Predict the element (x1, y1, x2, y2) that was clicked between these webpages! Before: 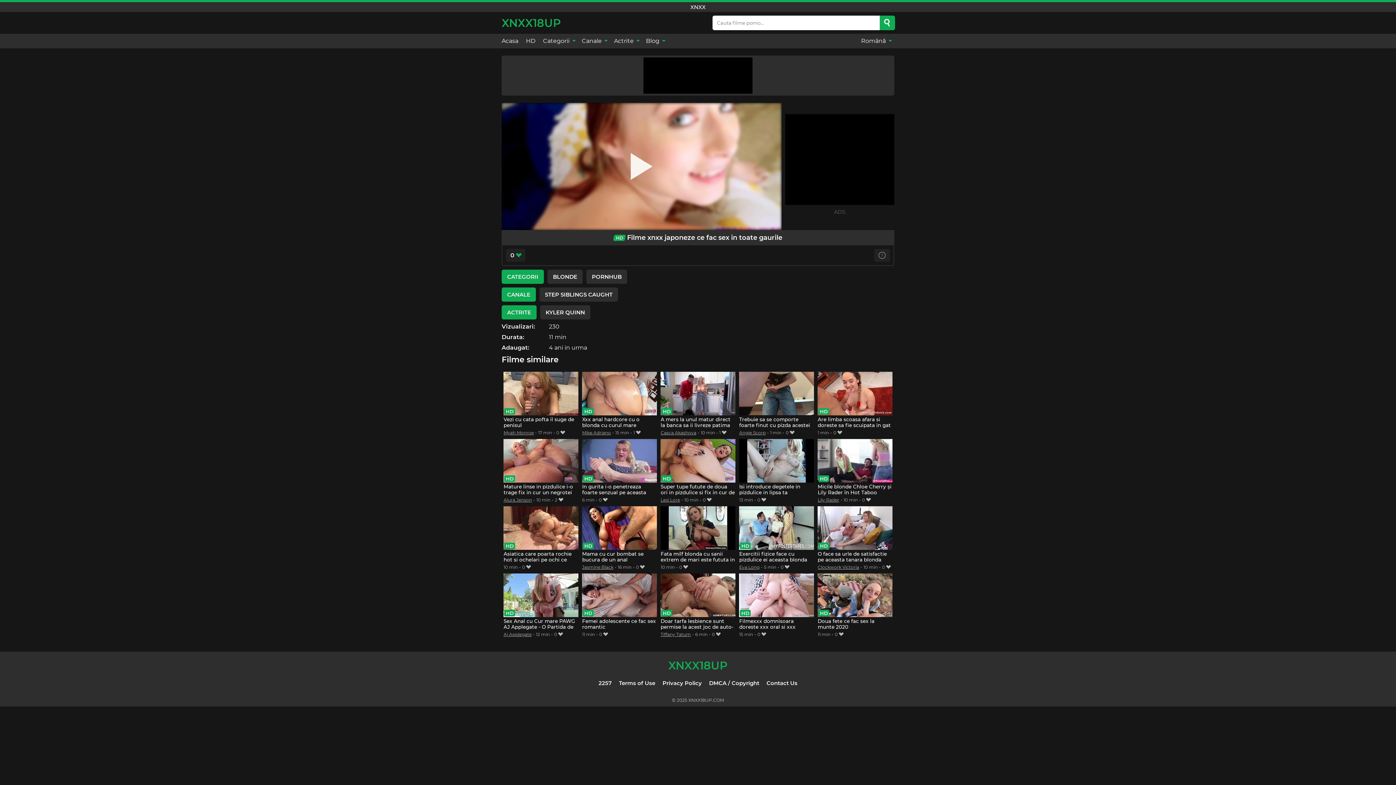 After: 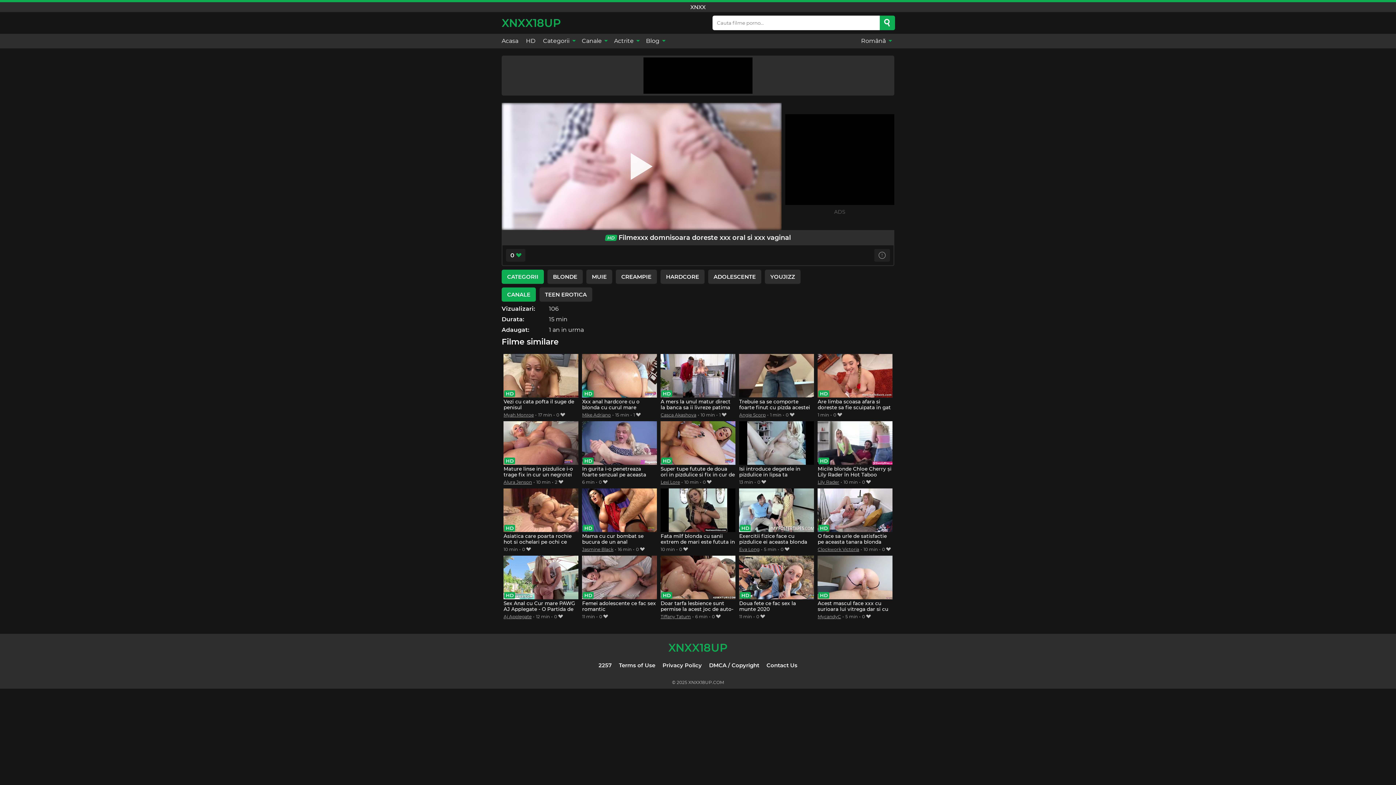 Action: label: Filmexxx domnisoara doreste xxx oral si xxx vaginal bbox: (739, 573, 814, 630)